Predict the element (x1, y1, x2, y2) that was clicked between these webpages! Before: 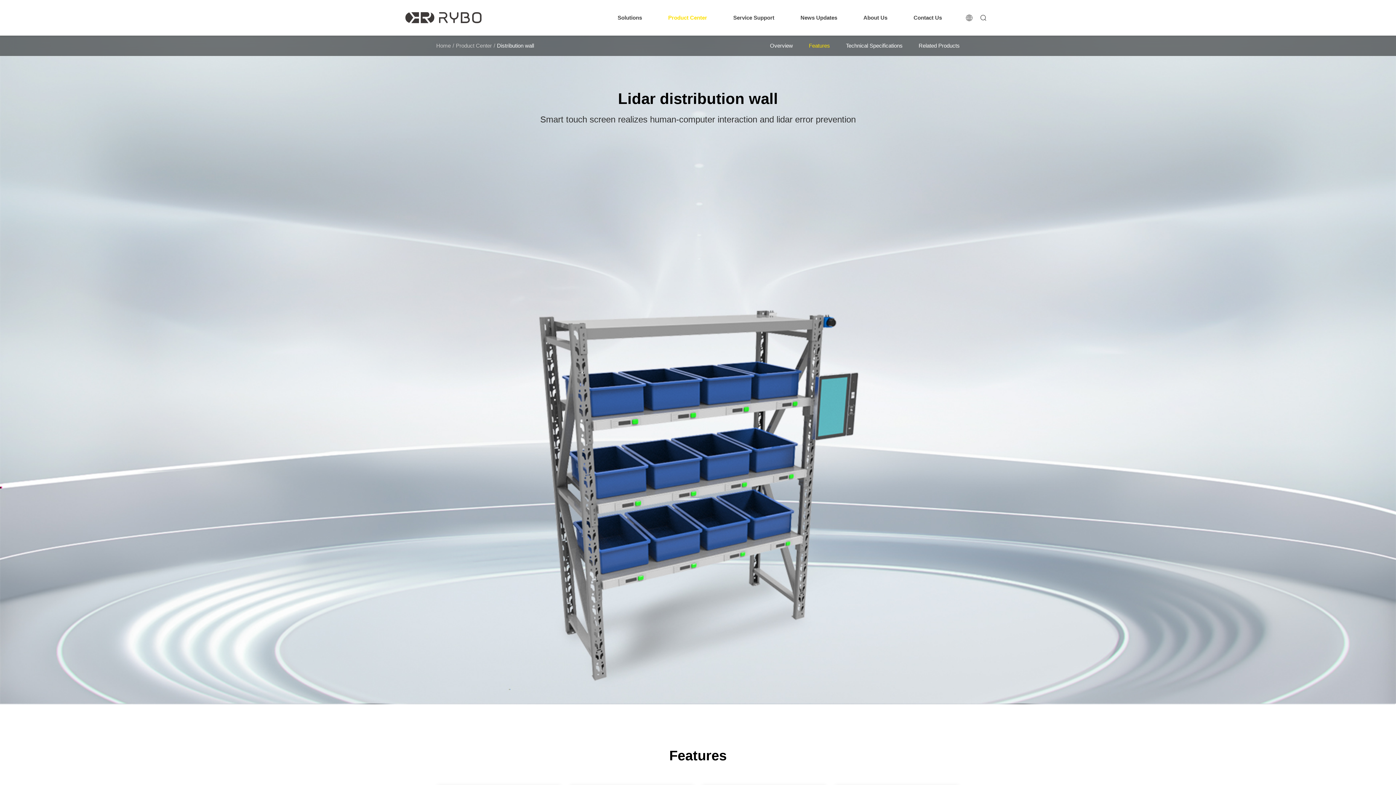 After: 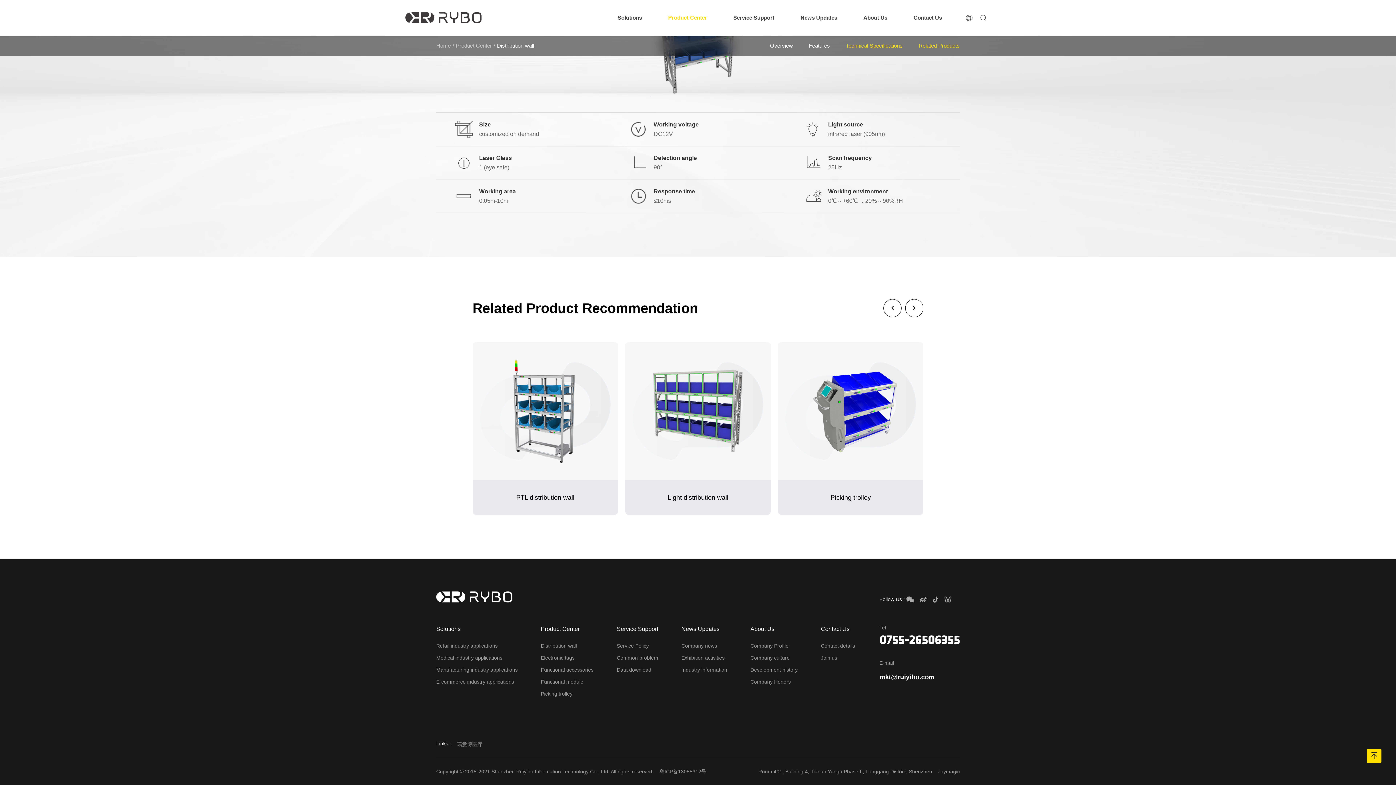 Action: bbox: (918, 35, 960, 56) label: Related Products